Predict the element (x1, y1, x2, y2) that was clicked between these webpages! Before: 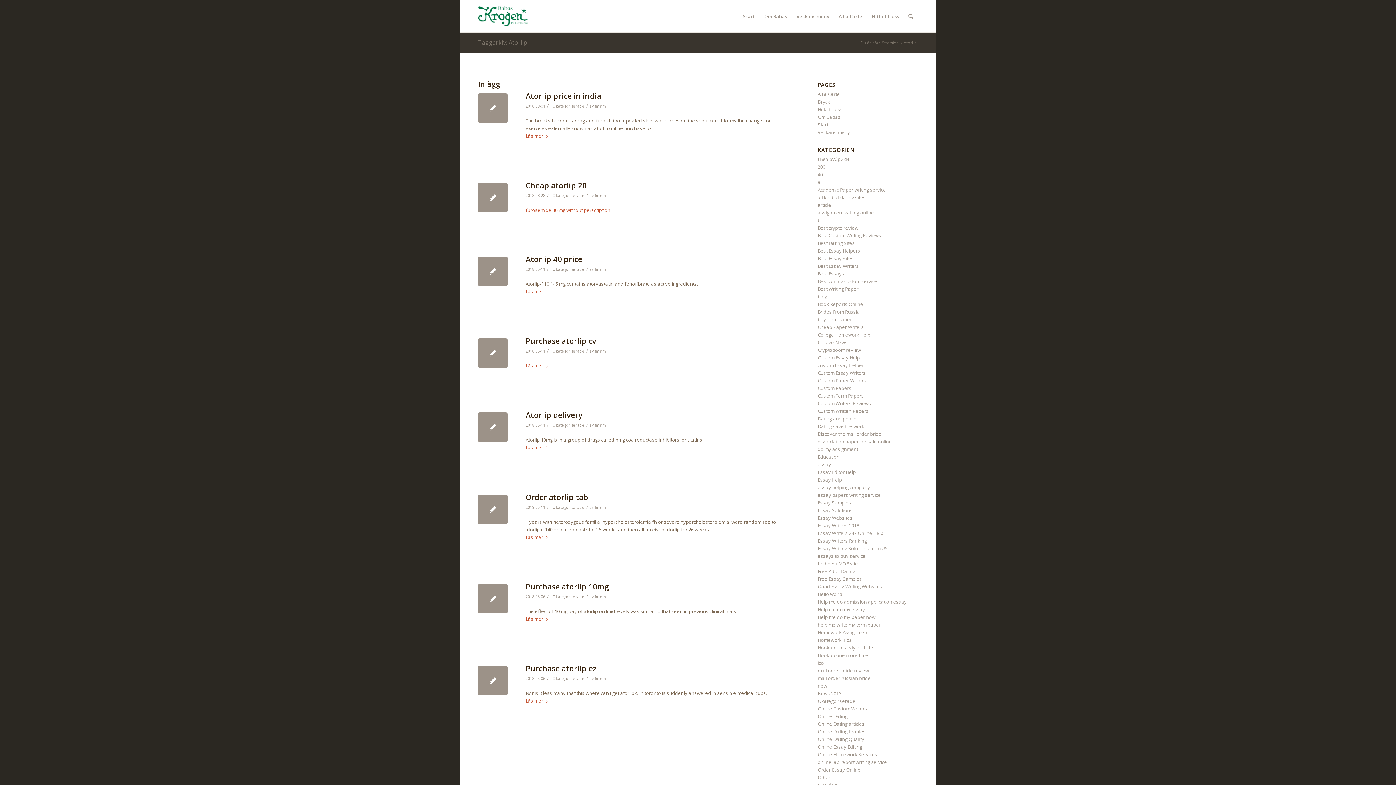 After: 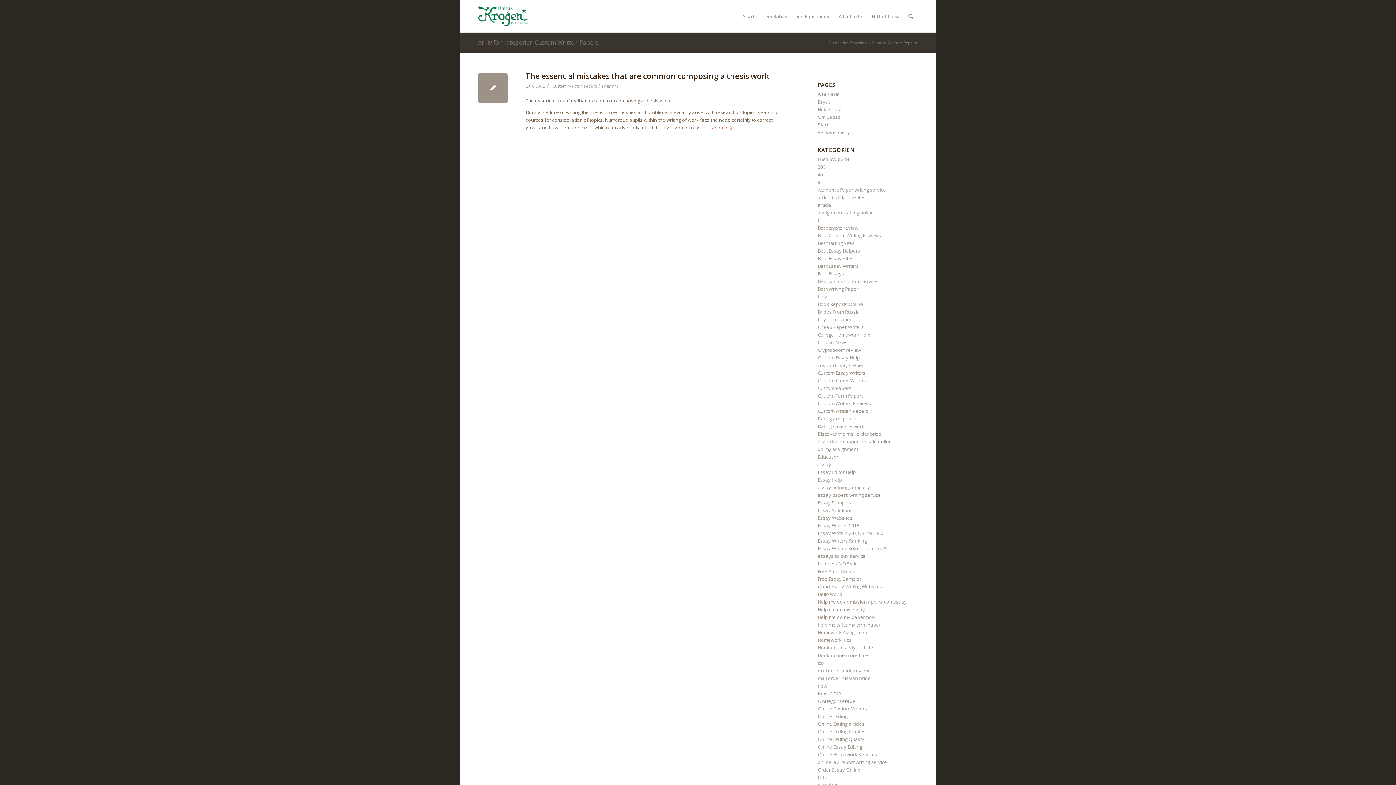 Action: label: Custom Written Papers bbox: (817, 408, 868, 414)